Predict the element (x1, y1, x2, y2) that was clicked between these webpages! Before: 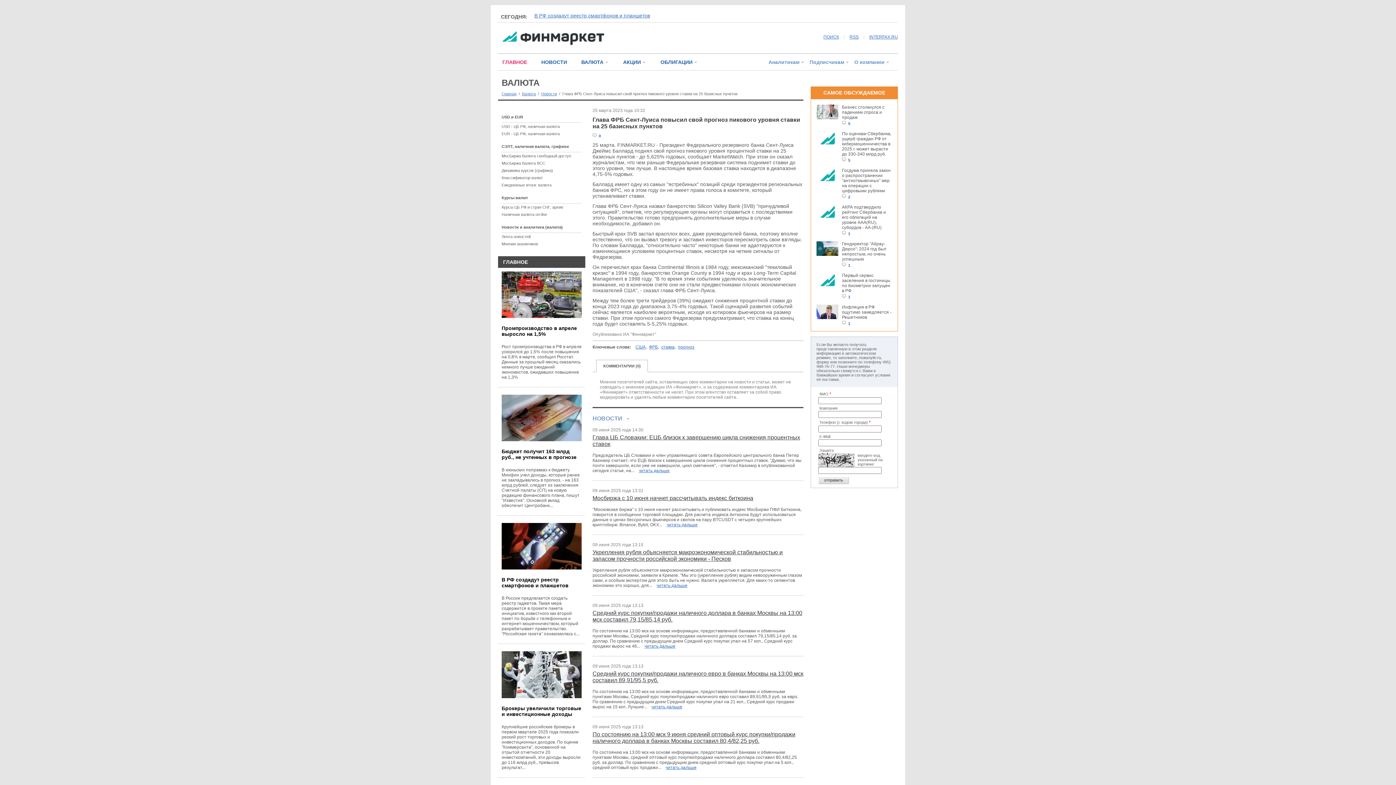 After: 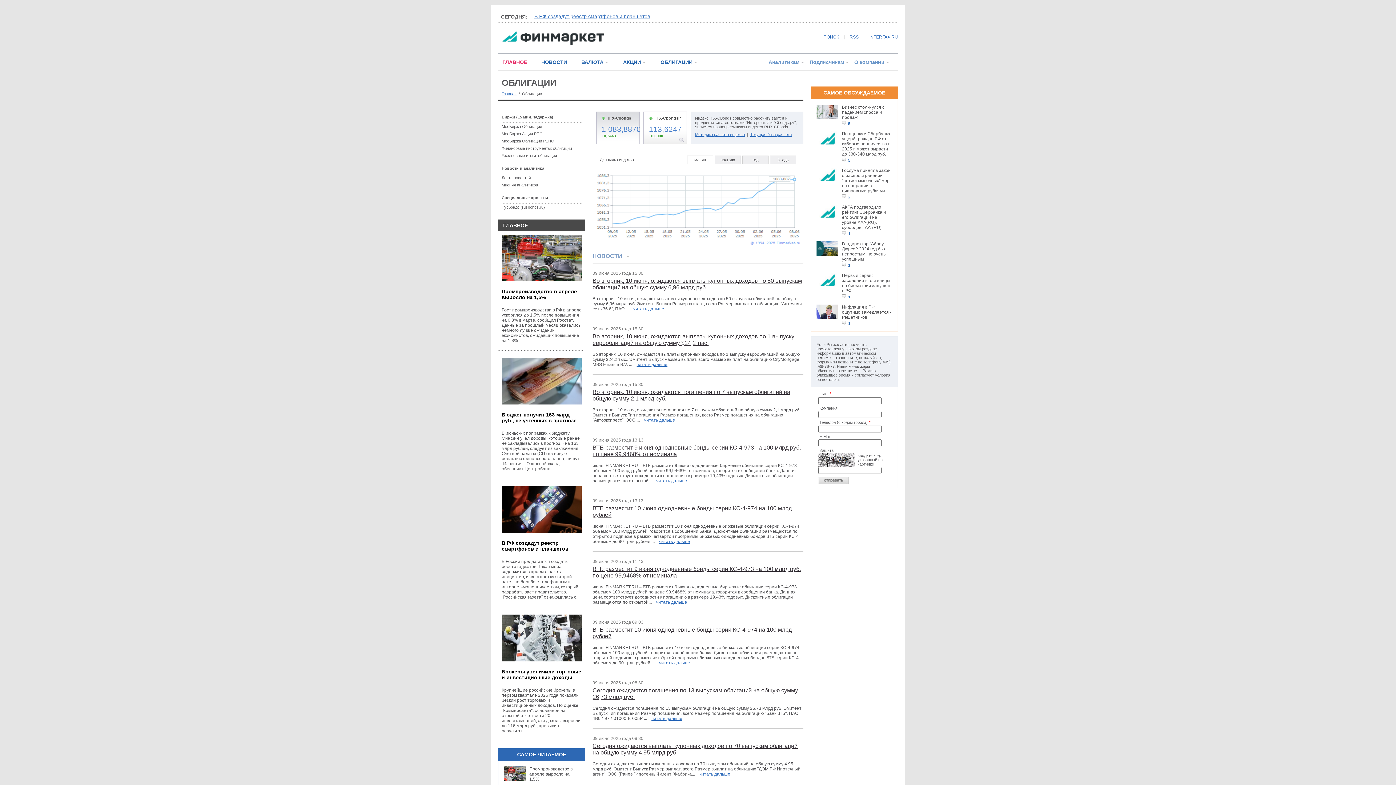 Action: label: ОБЛИГАЦИИ bbox: (660, 59, 692, 64)